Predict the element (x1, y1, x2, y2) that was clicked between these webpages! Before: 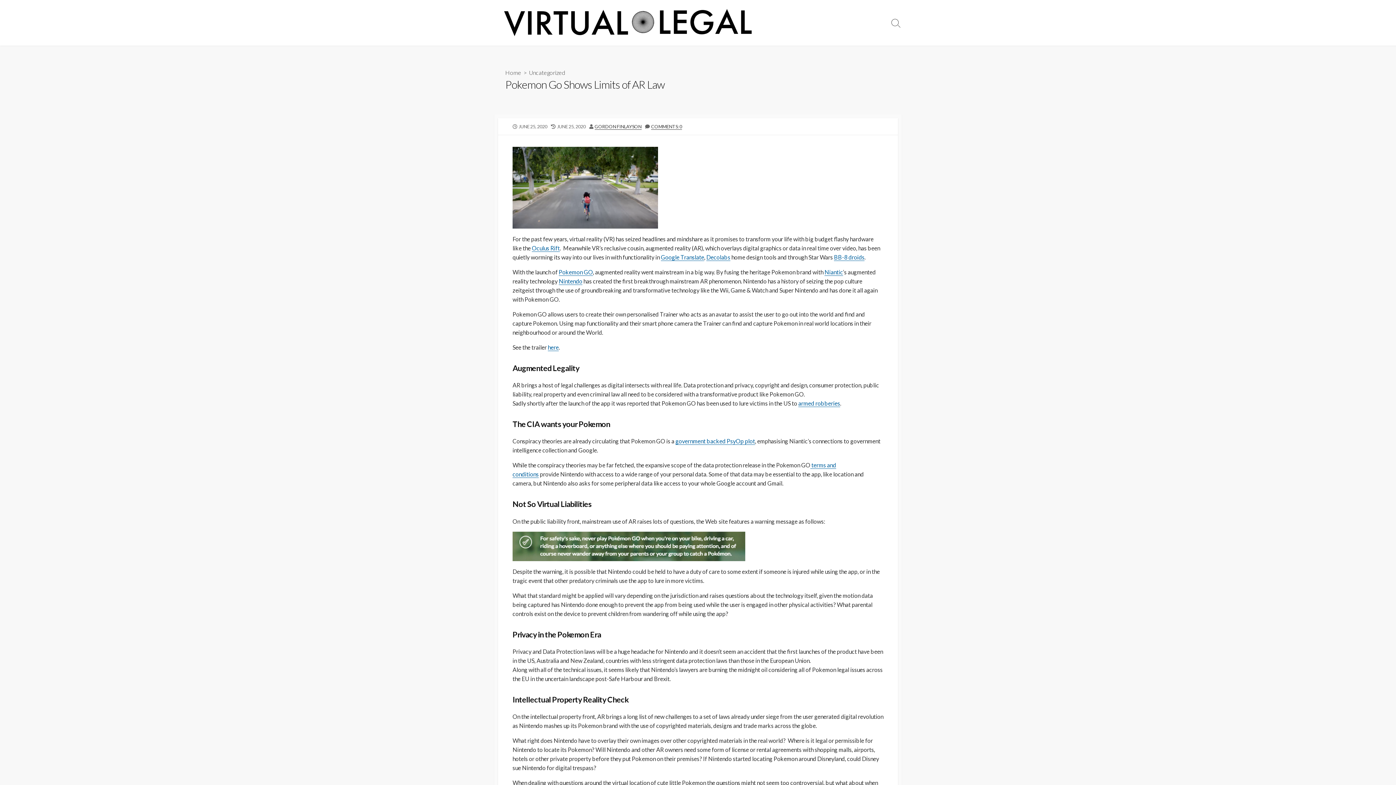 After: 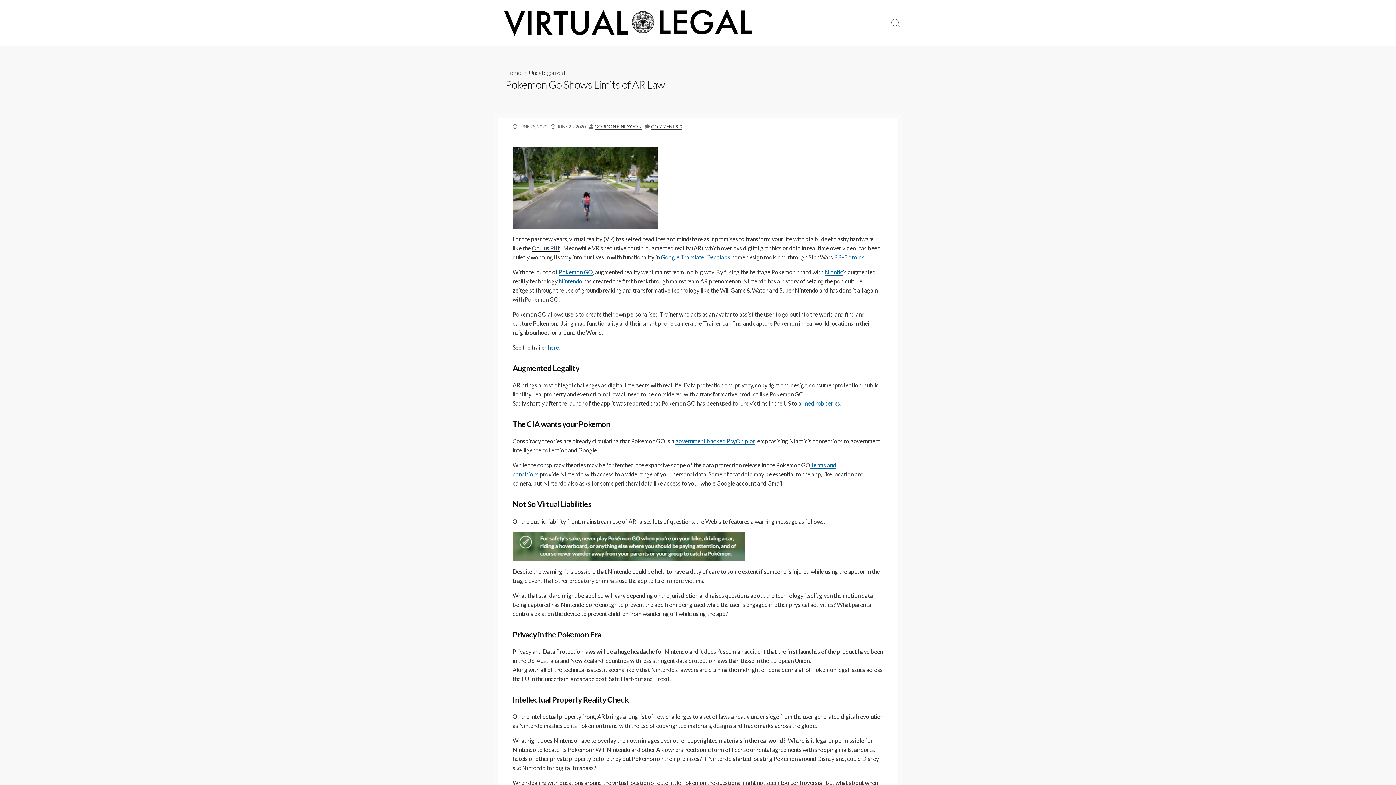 Action: label: Oculus Rift bbox: (532, 244, 560, 251)